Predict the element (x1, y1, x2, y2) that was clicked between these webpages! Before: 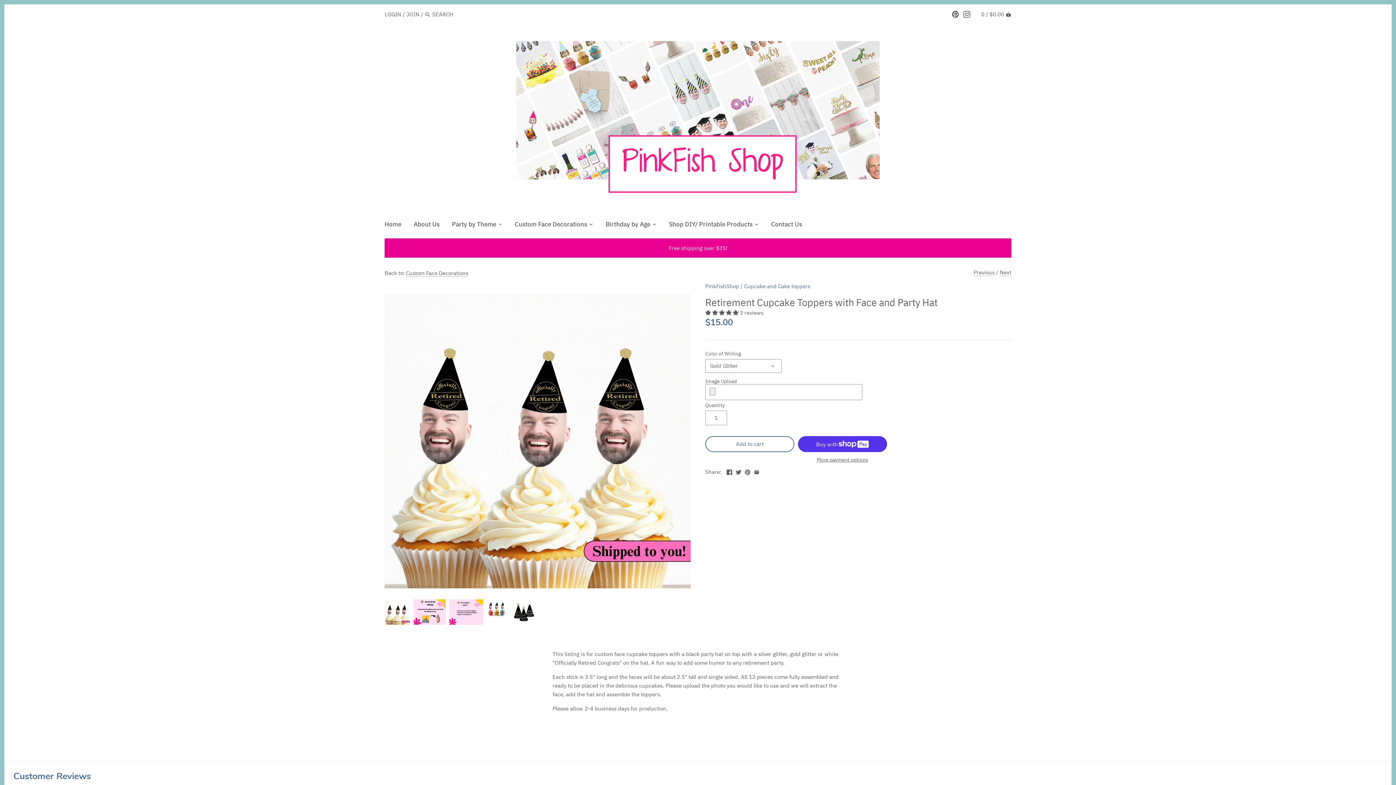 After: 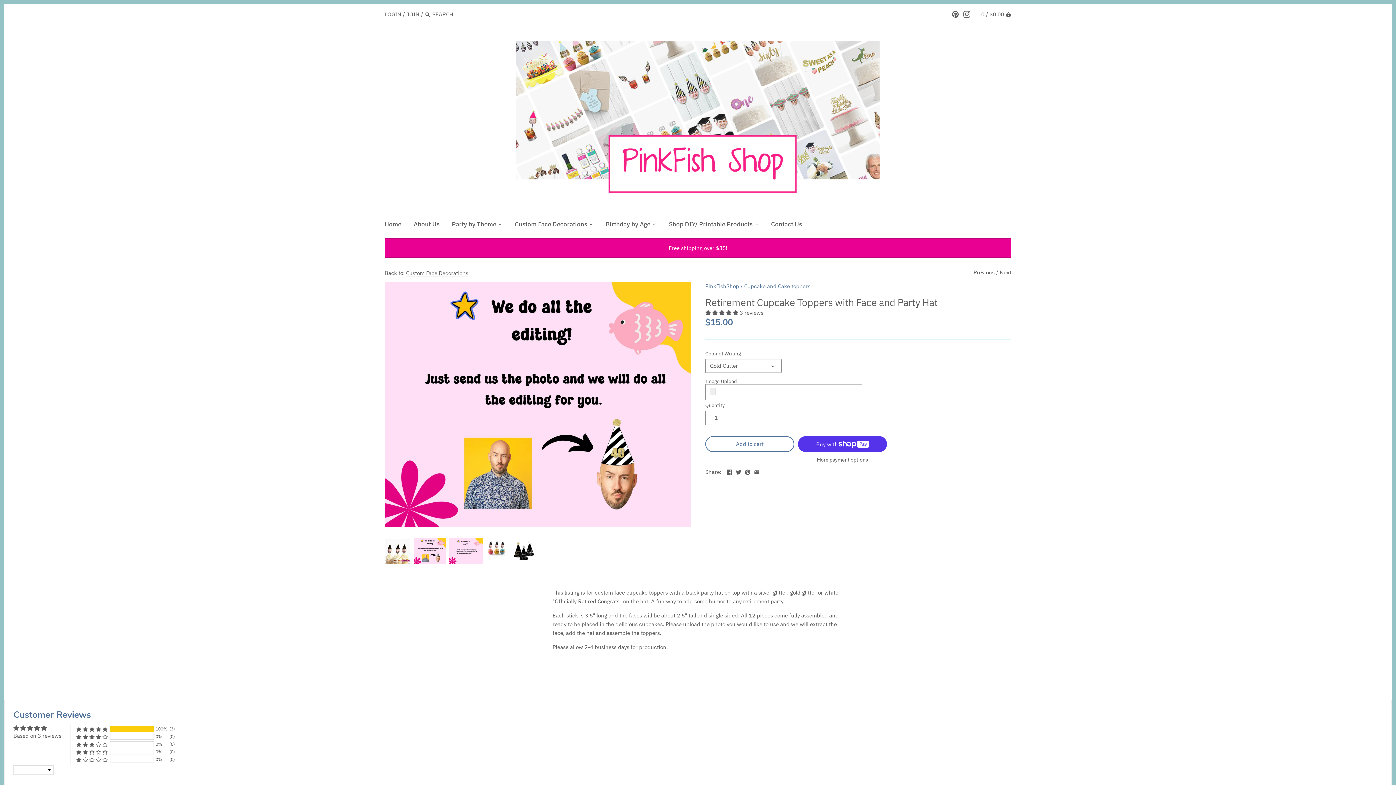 Action: bbox: (413, 599, 445, 625)